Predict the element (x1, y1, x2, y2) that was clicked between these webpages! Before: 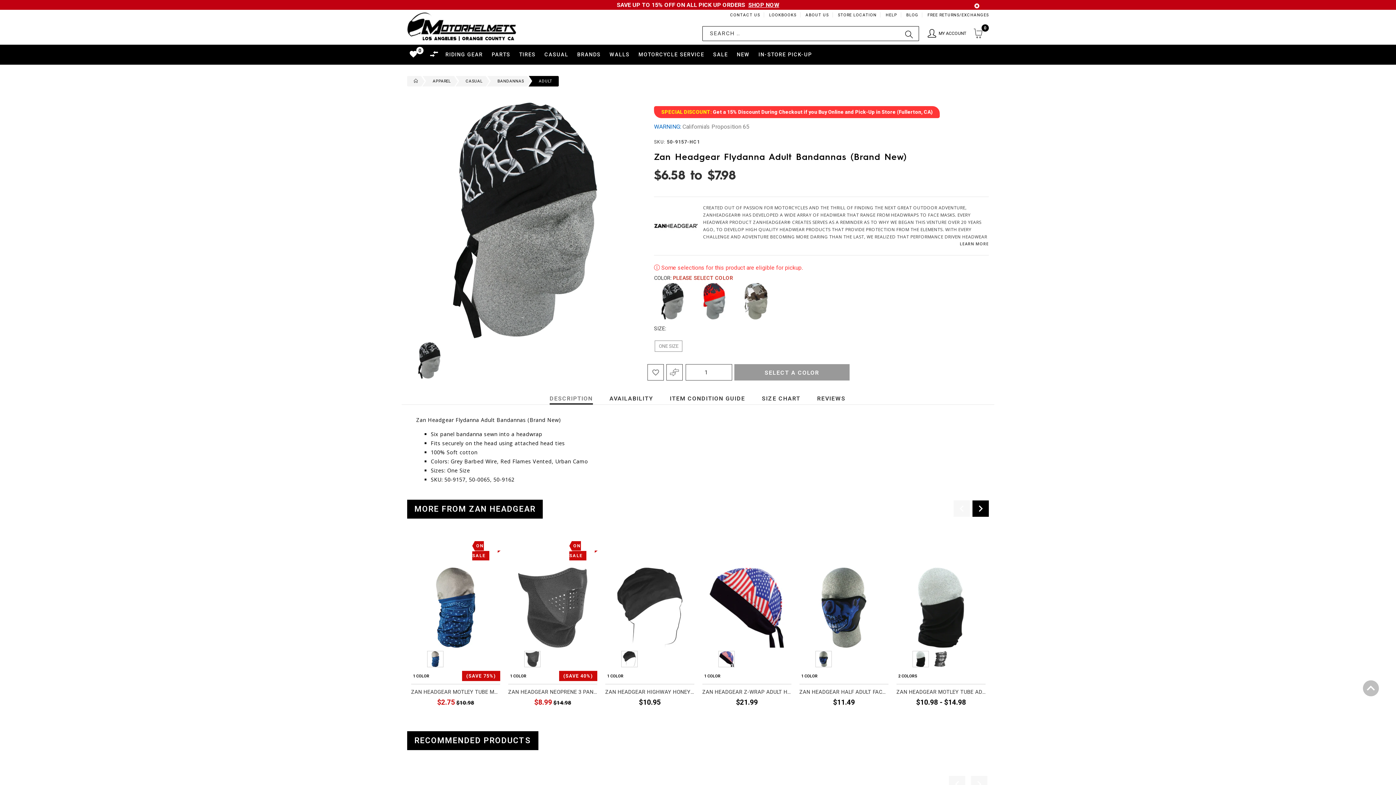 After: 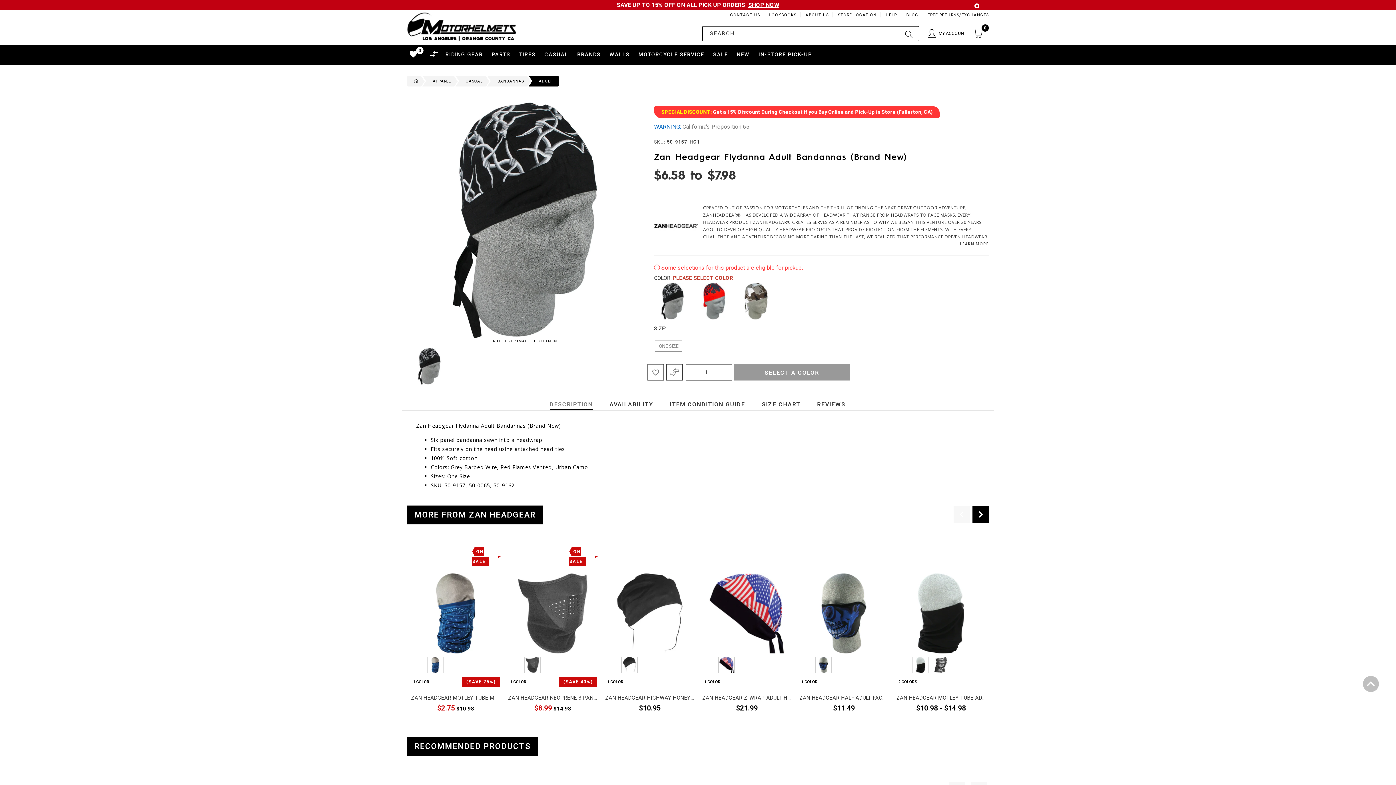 Action: bbox: (1359, 672, 1382, 695)